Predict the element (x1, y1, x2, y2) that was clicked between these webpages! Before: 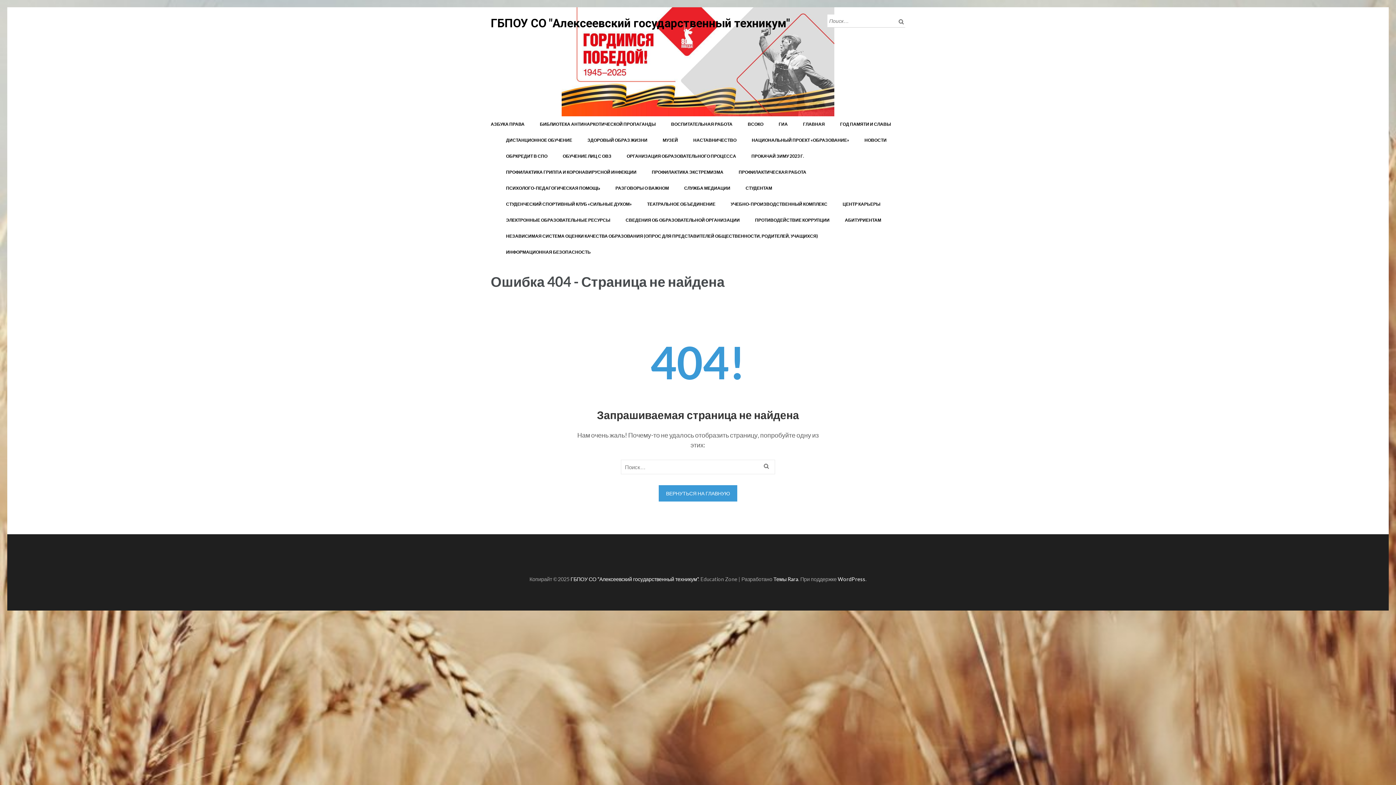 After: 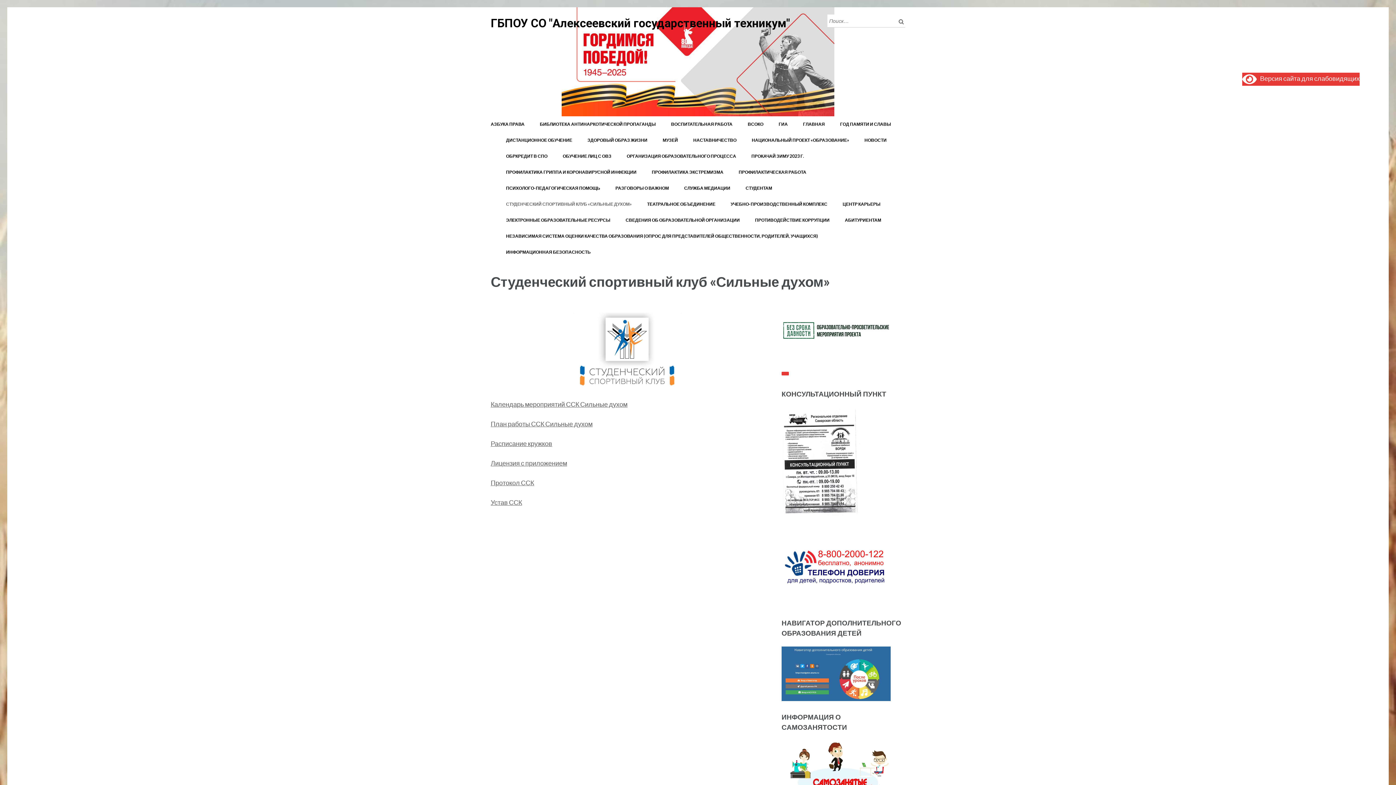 Action: label: СТУДЕНЧЕСКИЙ СПОРТИВНЫЙ КЛУБ «СИЛЬНЫЕ ДУХОМ» bbox: (506, 196, 632, 212)